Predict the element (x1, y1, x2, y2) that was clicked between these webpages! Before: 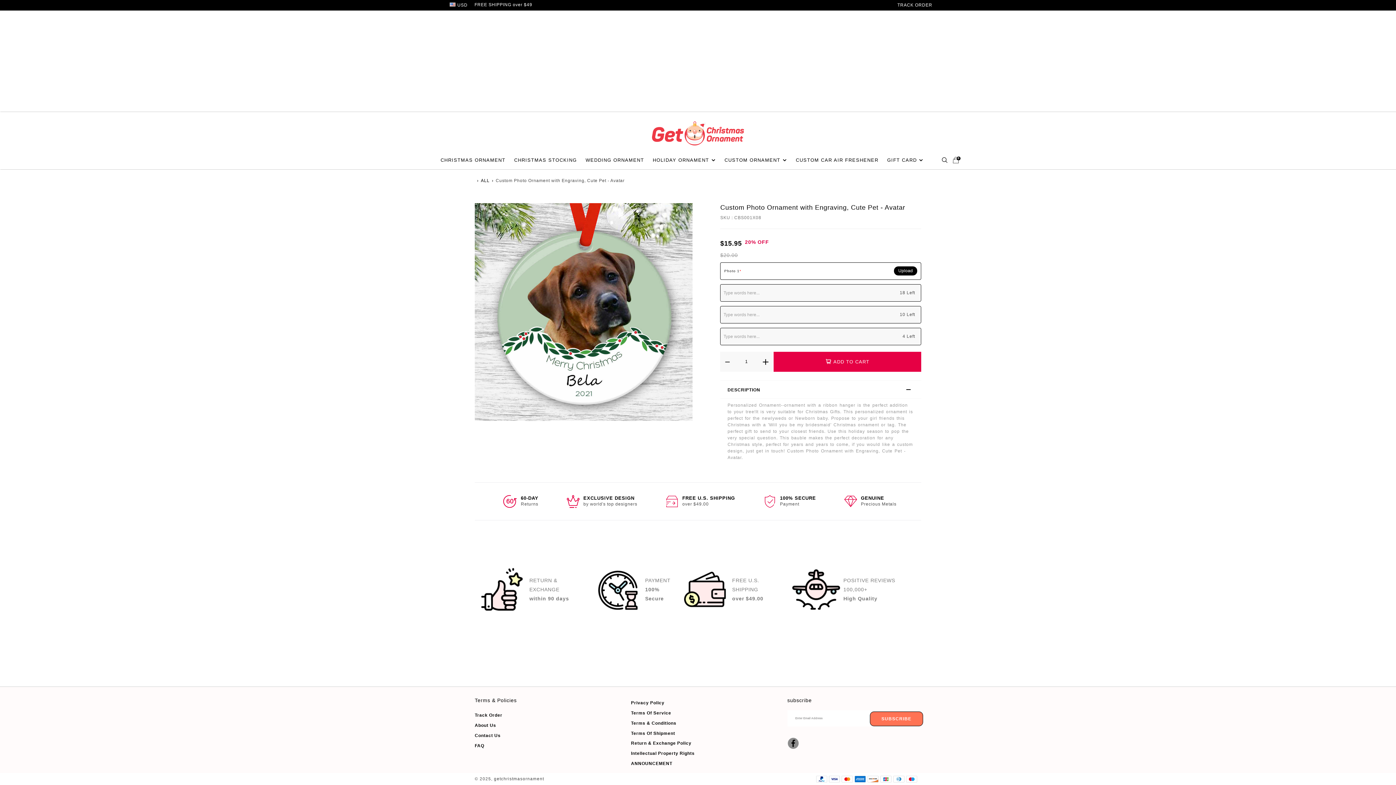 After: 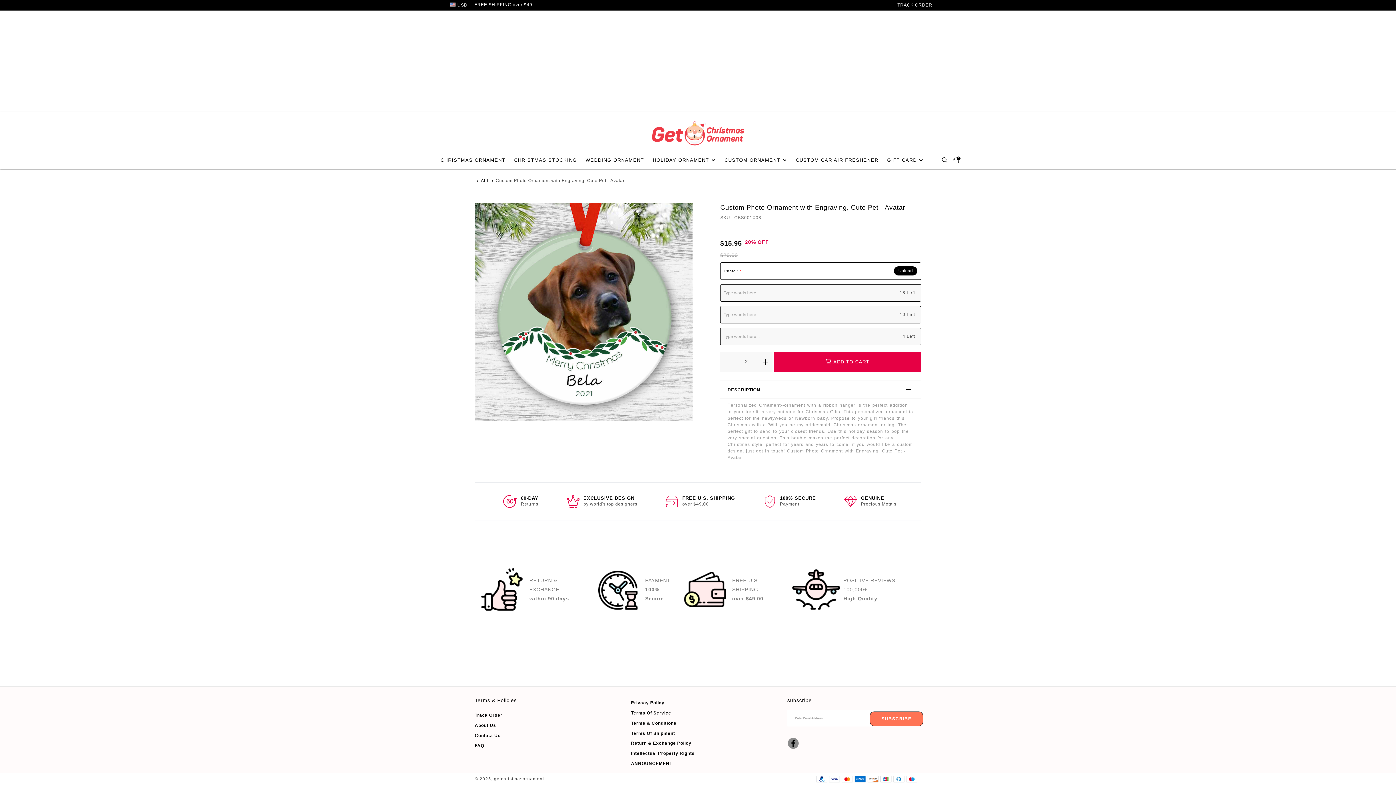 Action: bbox: (758, 351, 772, 371)